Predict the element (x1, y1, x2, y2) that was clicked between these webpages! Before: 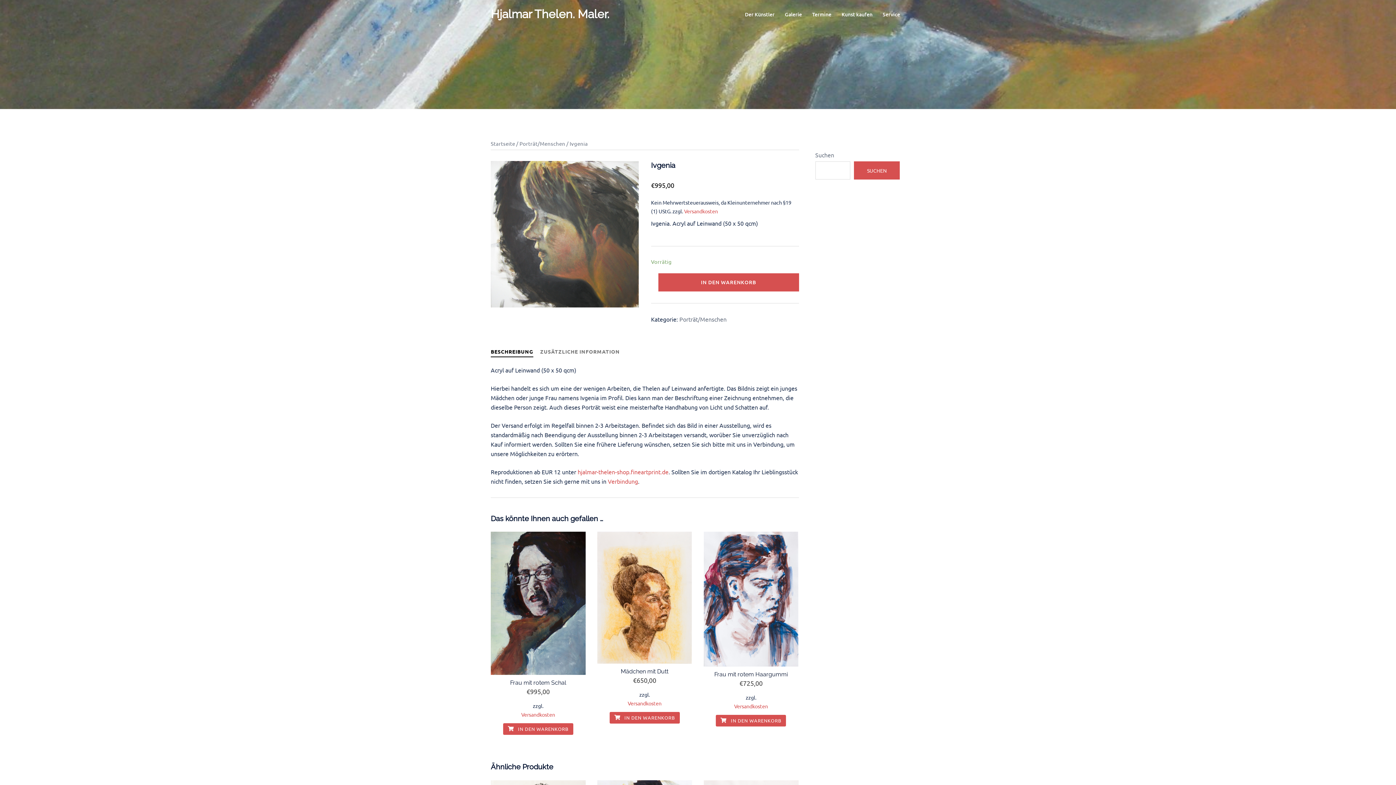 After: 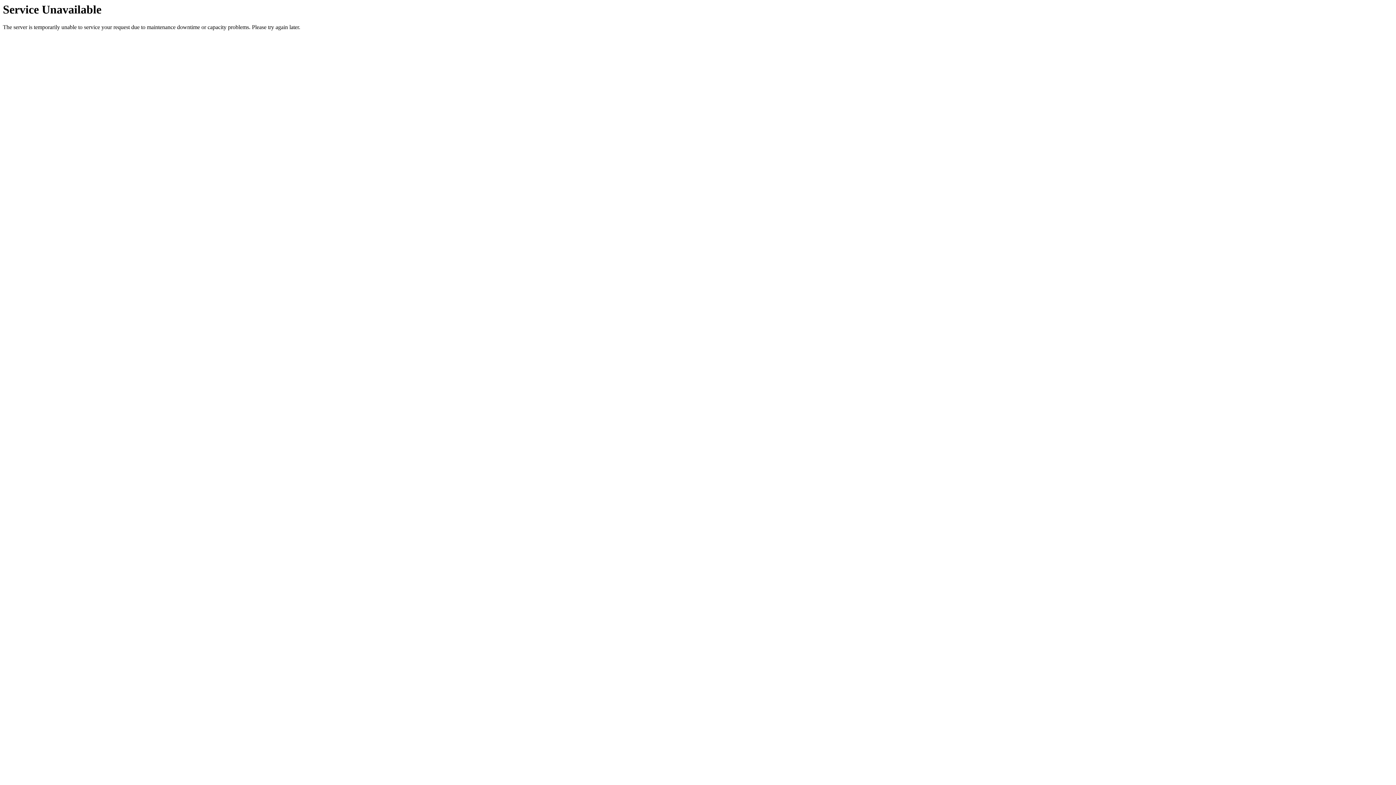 Action: label: Mädchen mit Dutt
€650,00 bbox: (597, 531, 692, 686)